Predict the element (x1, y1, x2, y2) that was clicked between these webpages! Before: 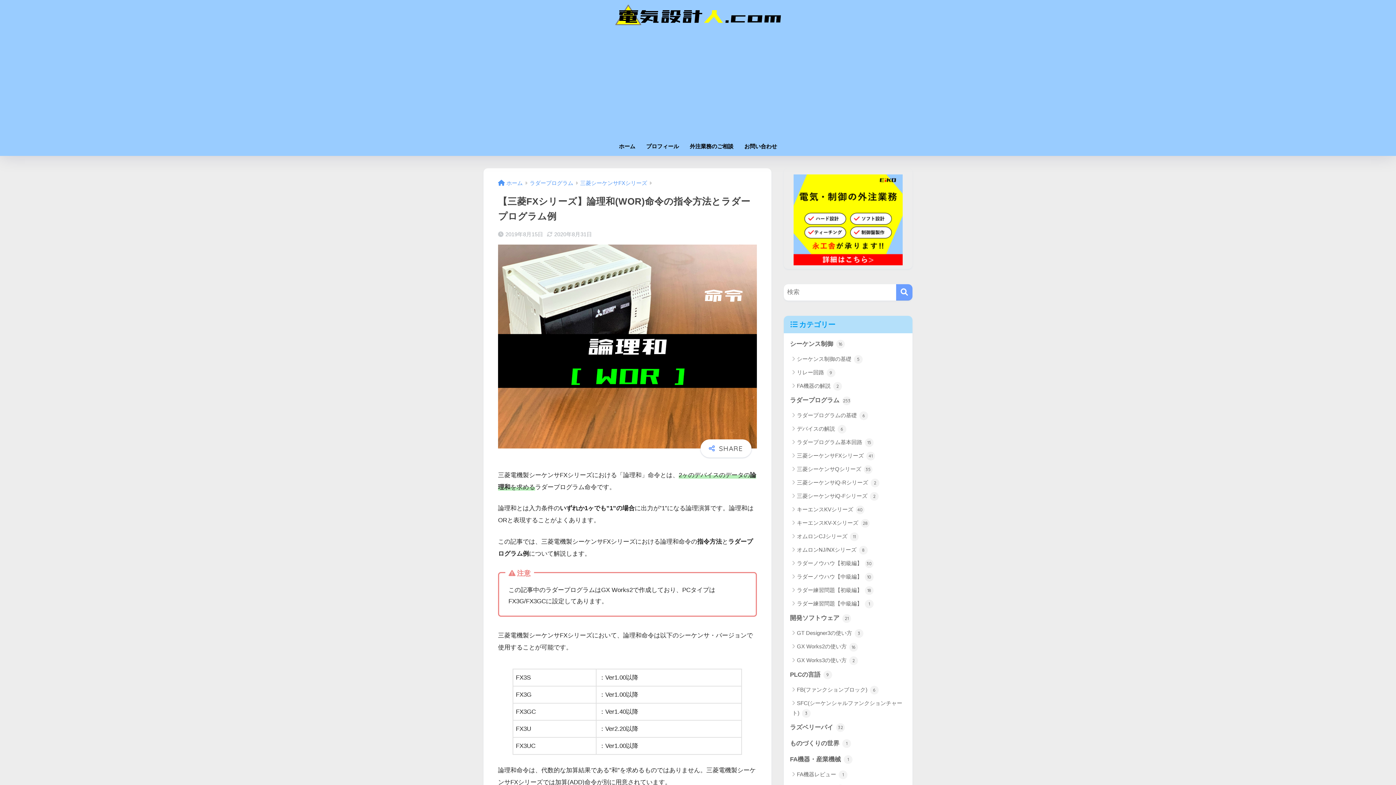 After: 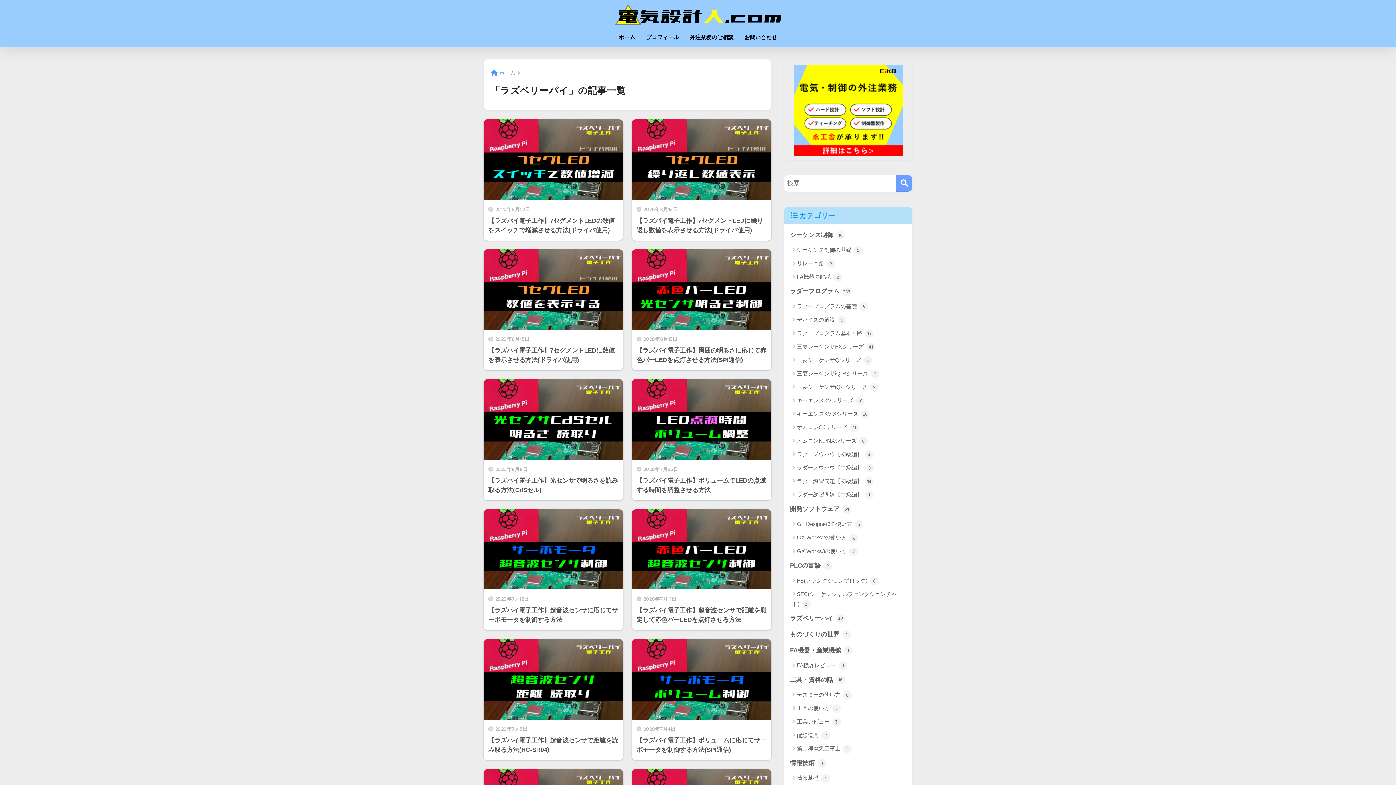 Action: bbox: (787, 719, 909, 735) label: ラズベリーパイ 32